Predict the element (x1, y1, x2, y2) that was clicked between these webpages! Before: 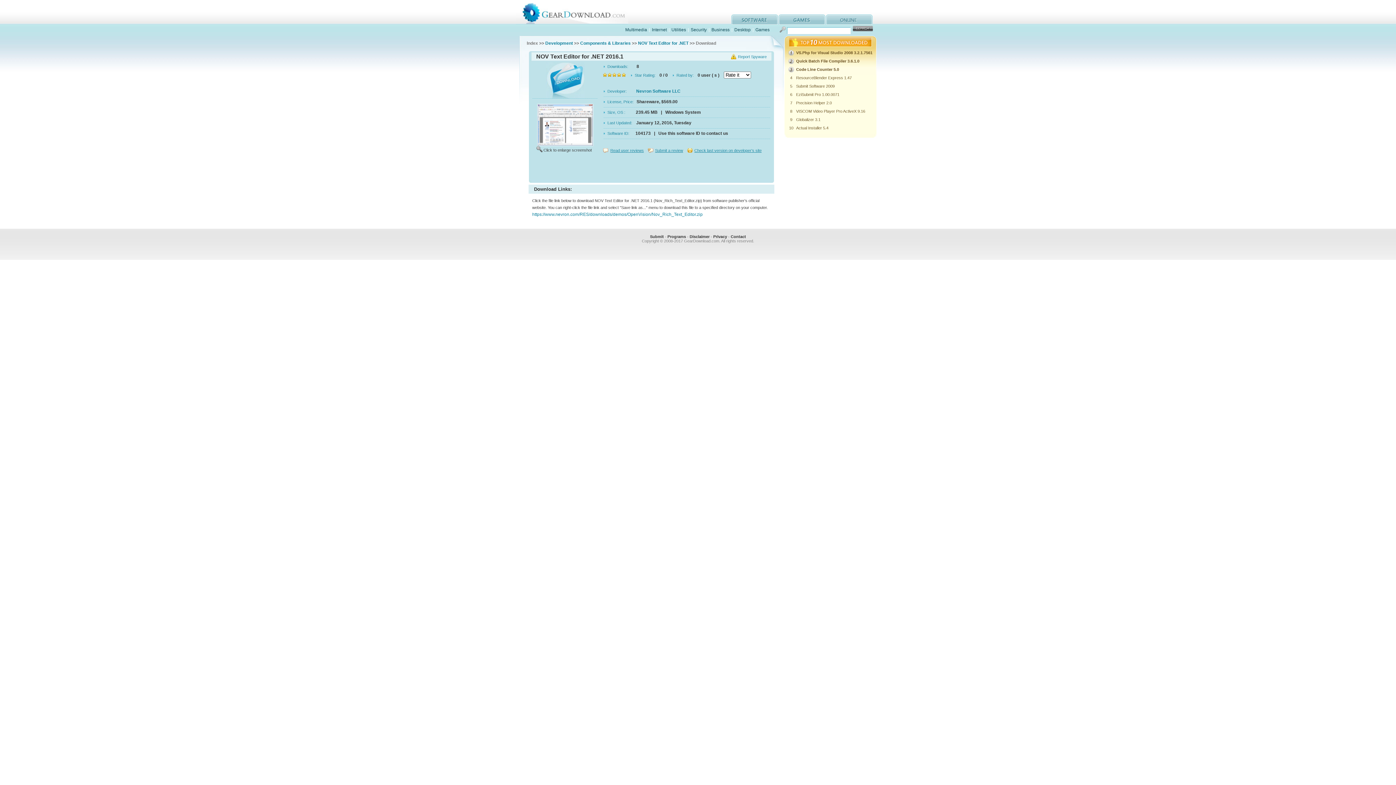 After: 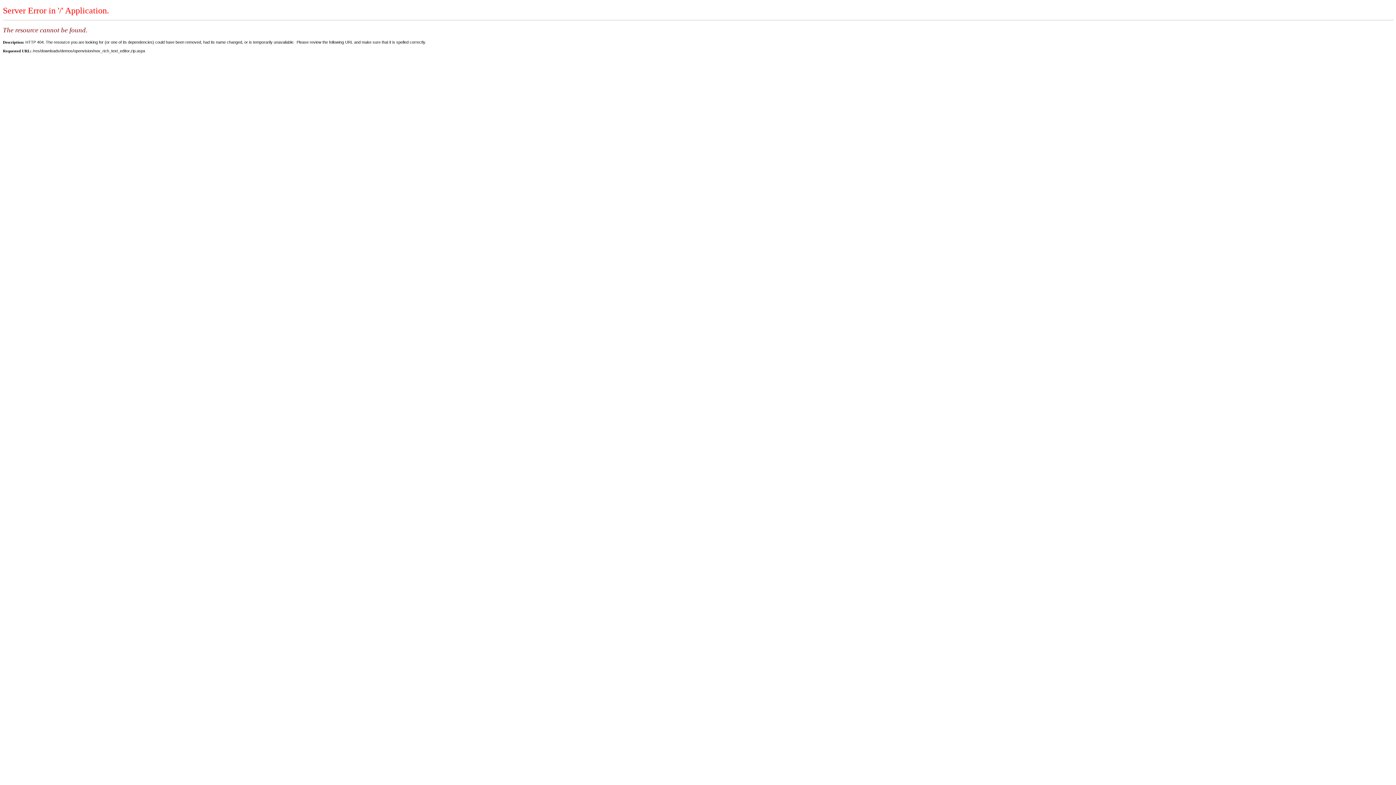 Action: bbox: (532, 212, 702, 217) label: https://www.nevron.com/RES/downloads/demos/OpenVision/Nov_Rich_Text_Editor.zip